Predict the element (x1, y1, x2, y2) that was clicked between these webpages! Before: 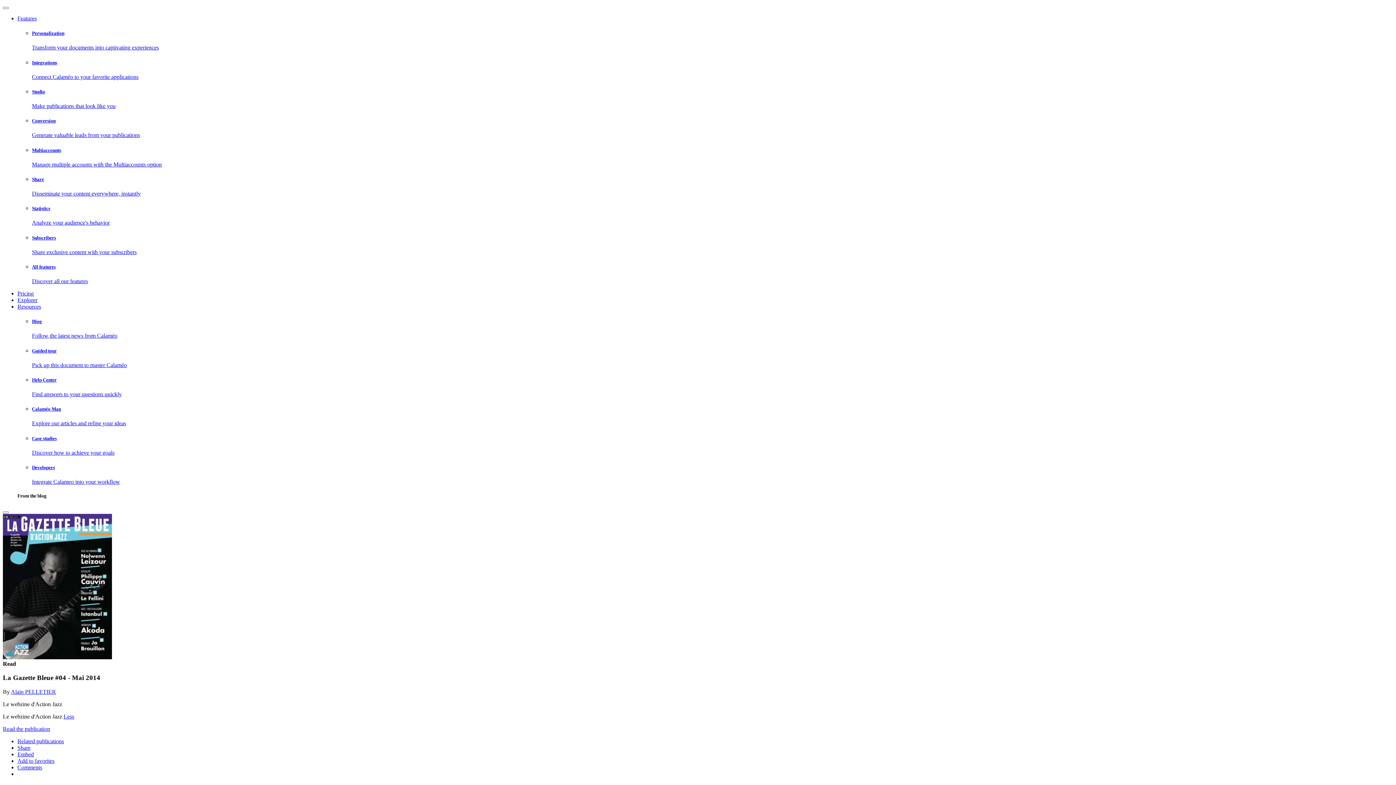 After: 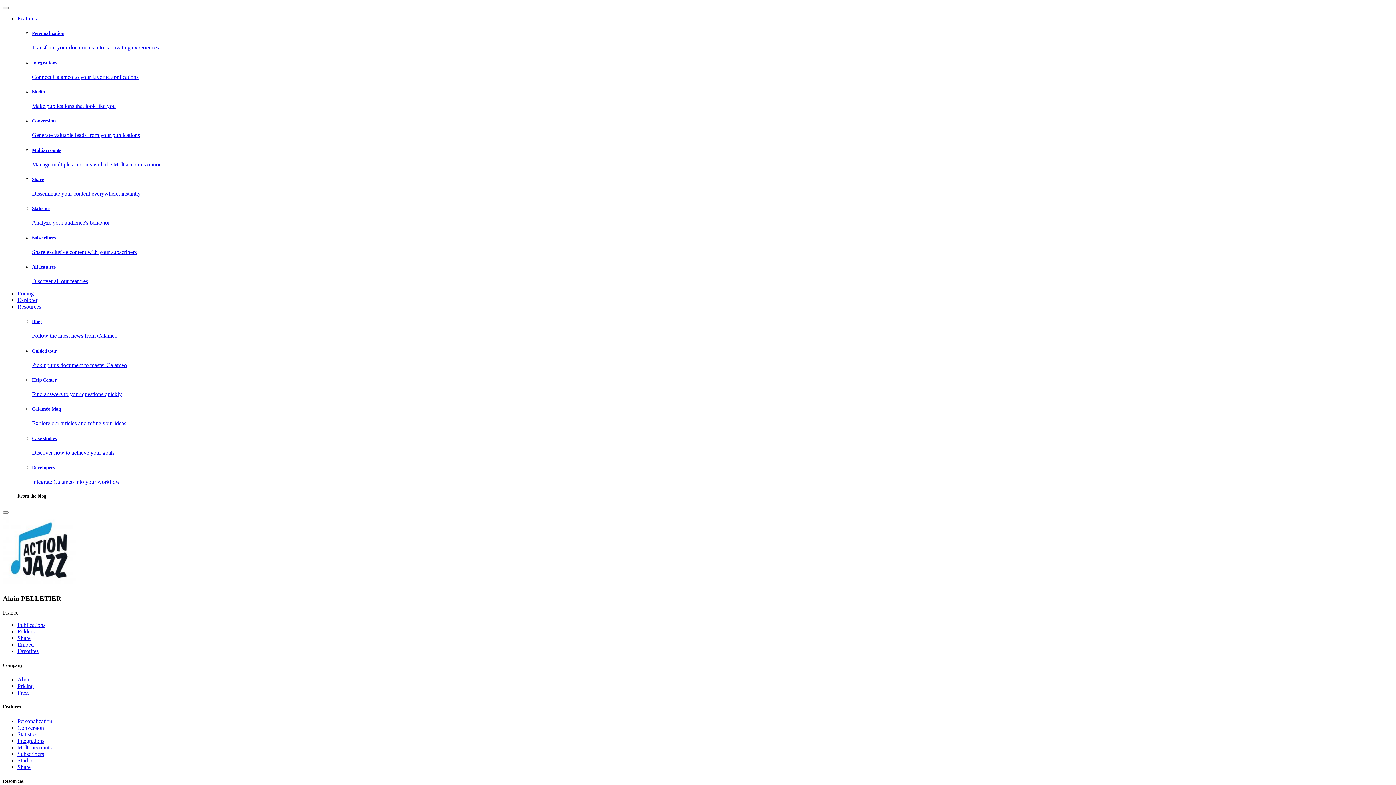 Action: bbox: (10, 689, 56, 695) label: Alain PELLETIER